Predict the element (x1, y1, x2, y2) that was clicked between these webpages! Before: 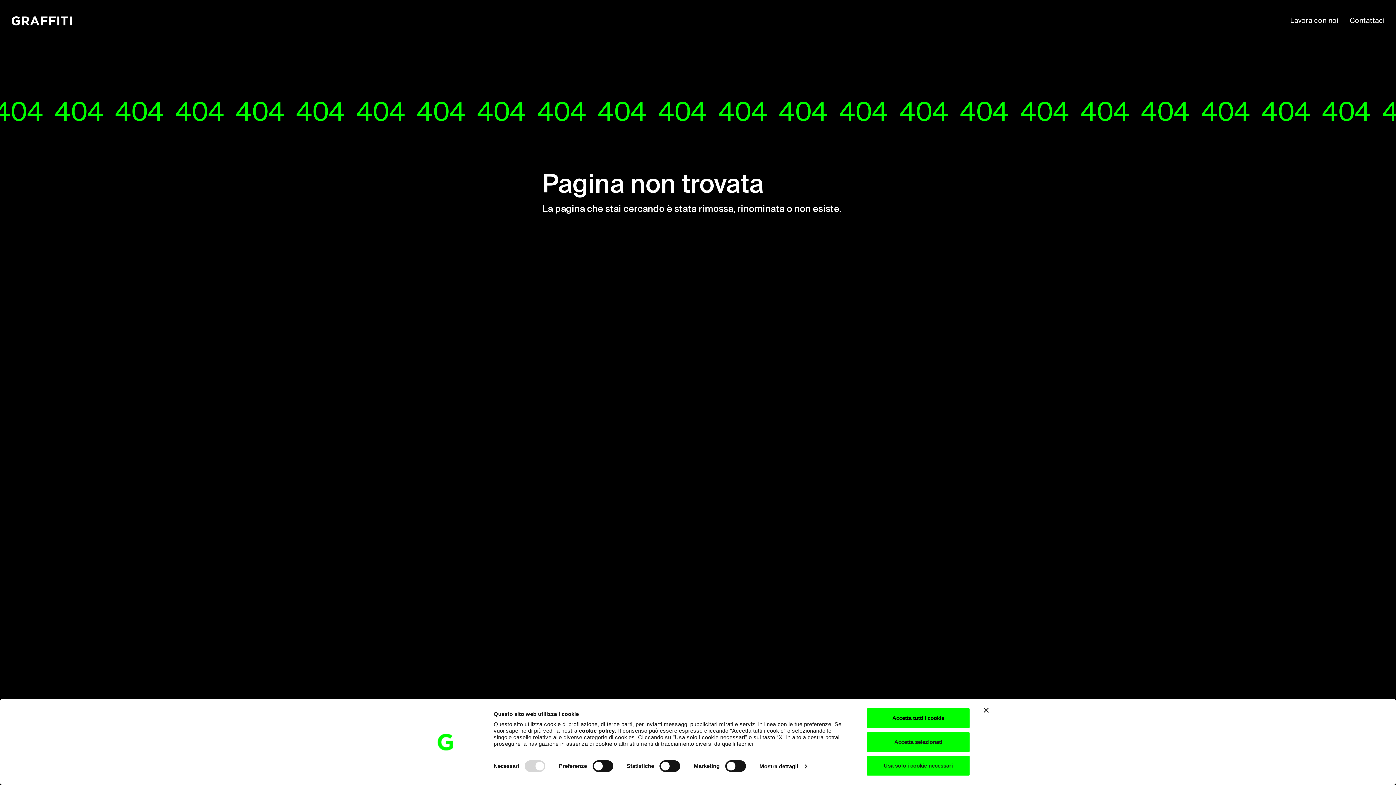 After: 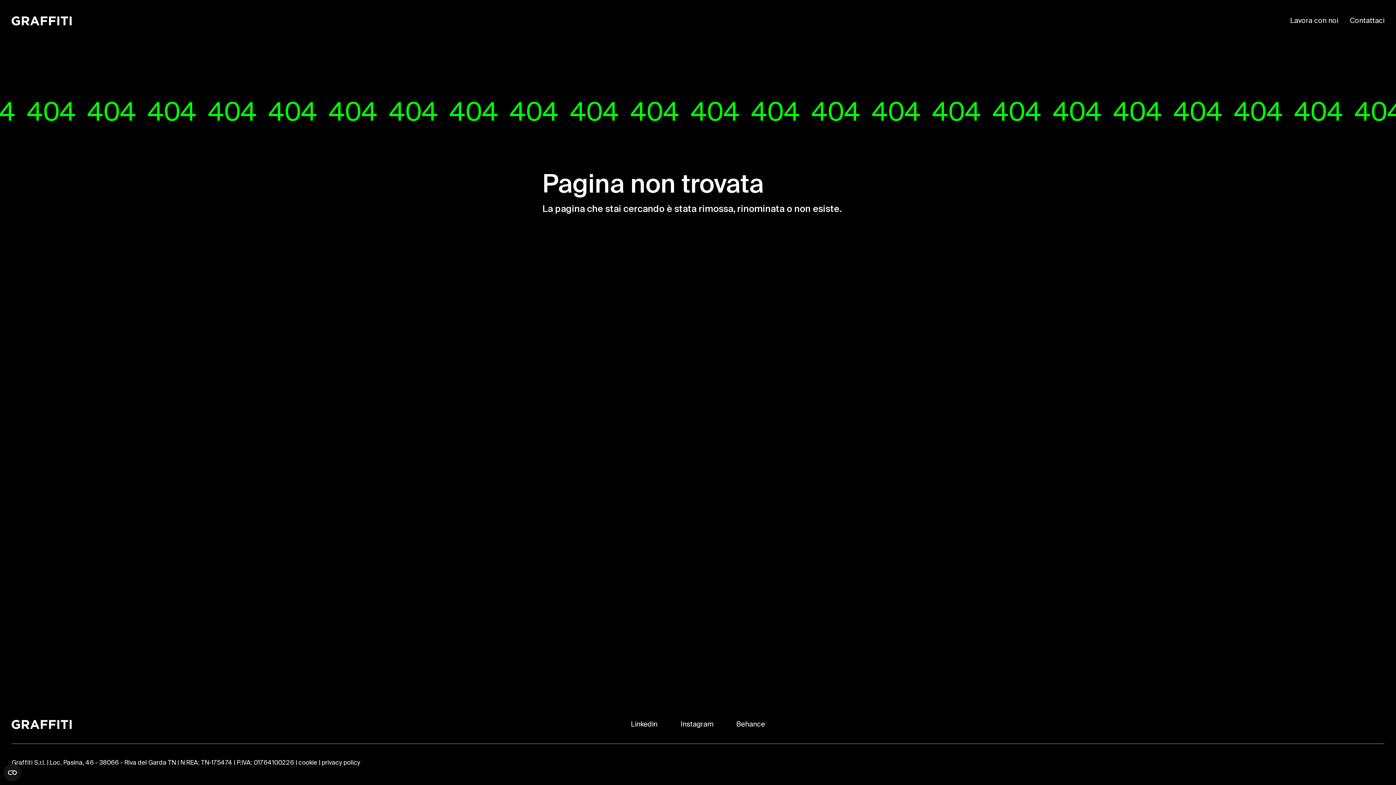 Action: bbox: (866, 755, 970, 776) label: Usa solo i cookie necessari